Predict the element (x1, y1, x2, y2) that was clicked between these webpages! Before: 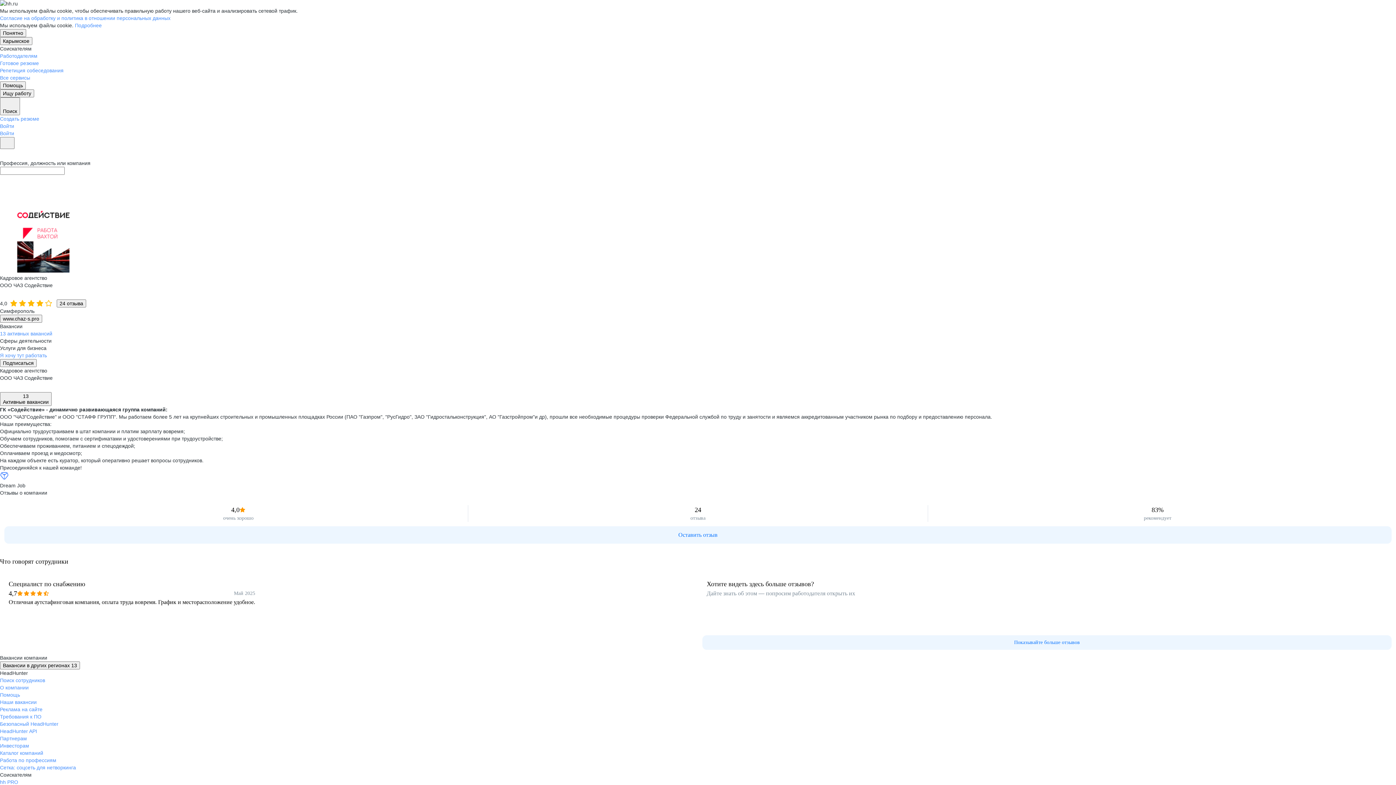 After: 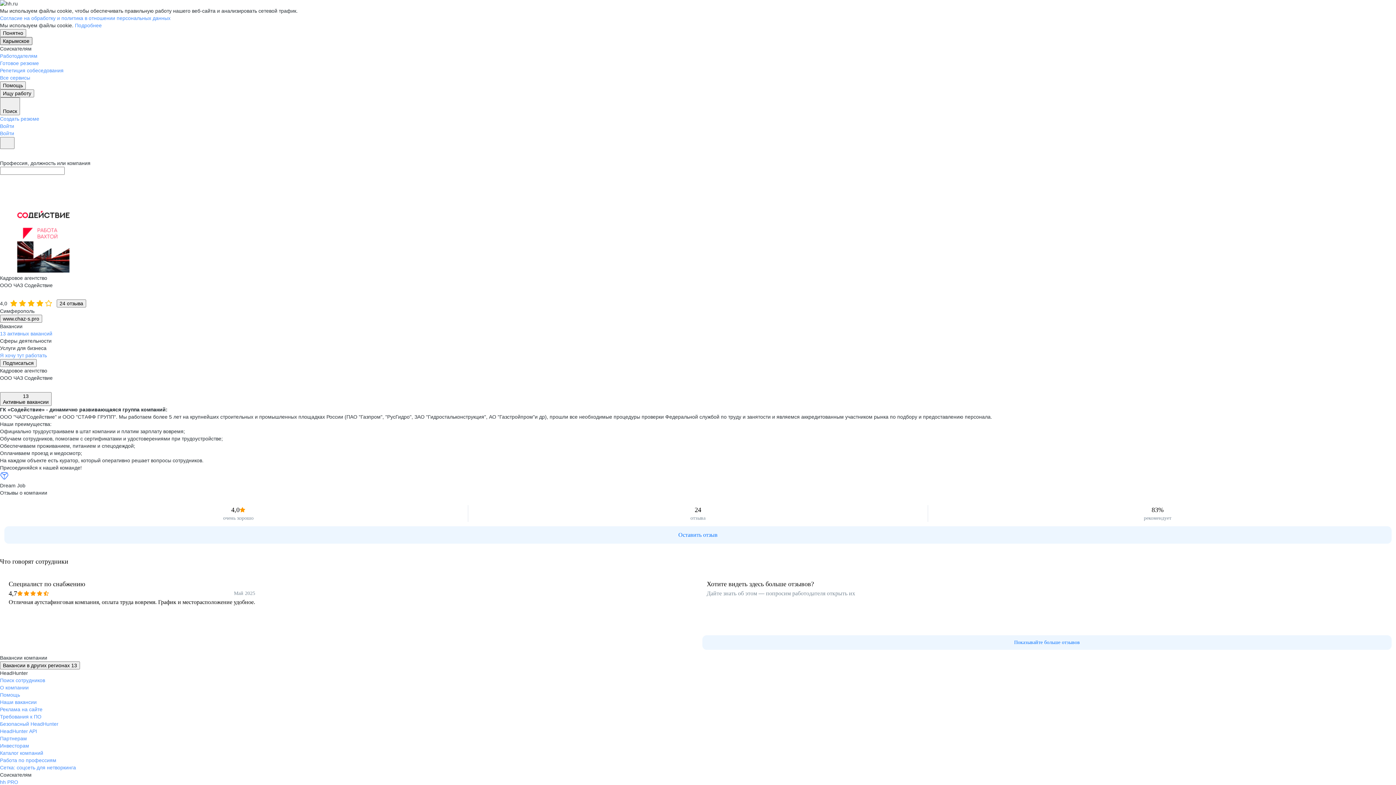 Action: label: Карымское bbox: (0, 37, 32, 45)